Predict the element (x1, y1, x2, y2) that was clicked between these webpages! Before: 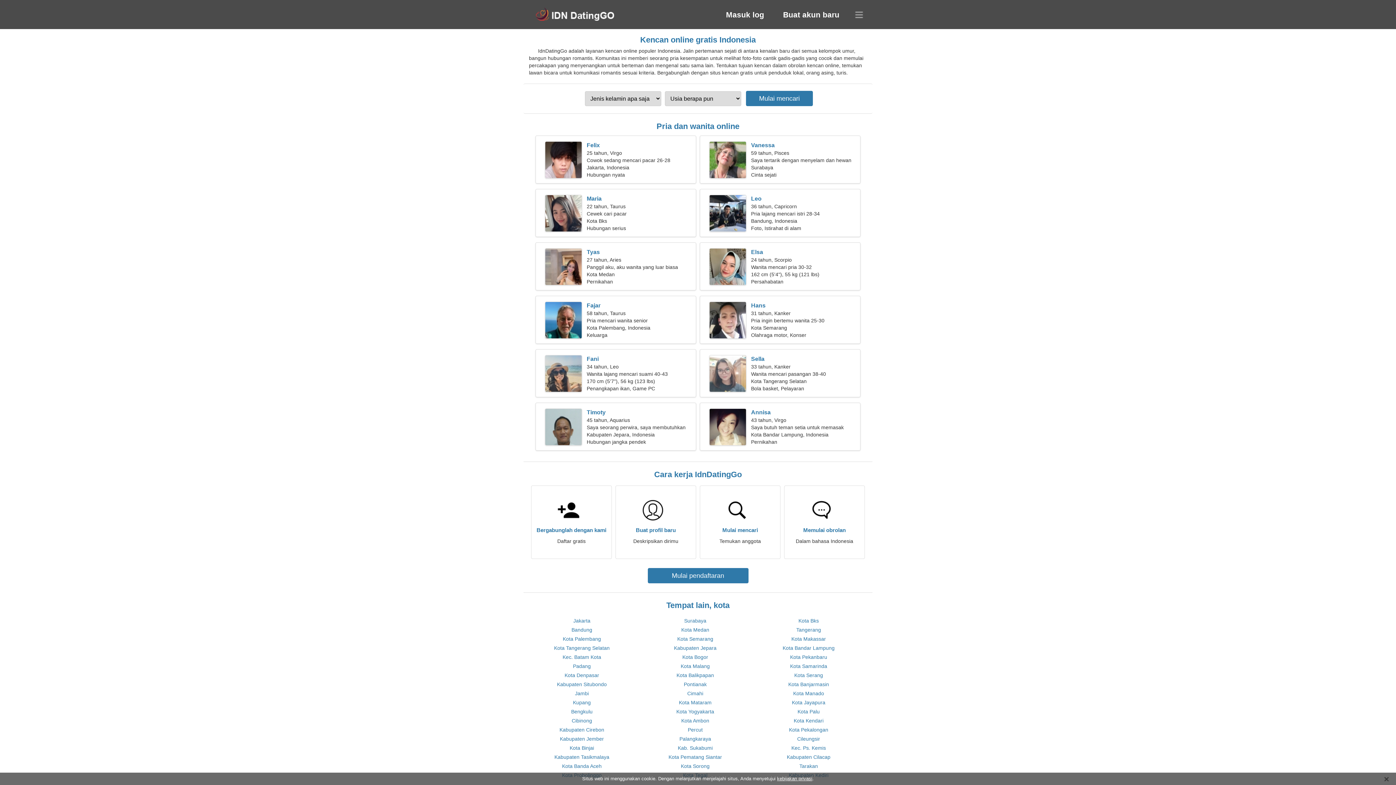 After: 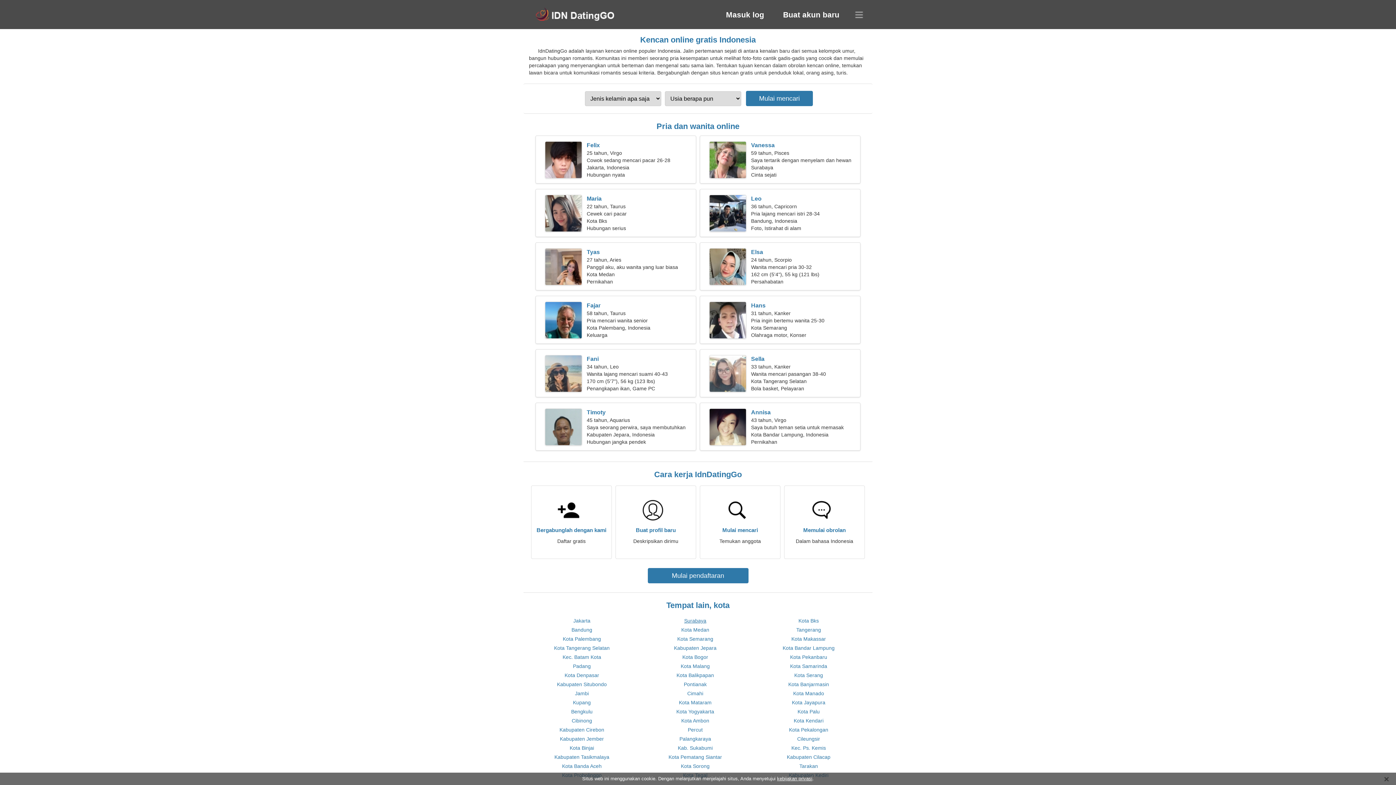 Action: bbox: (684, 618, 706, 624) label: Surabaya